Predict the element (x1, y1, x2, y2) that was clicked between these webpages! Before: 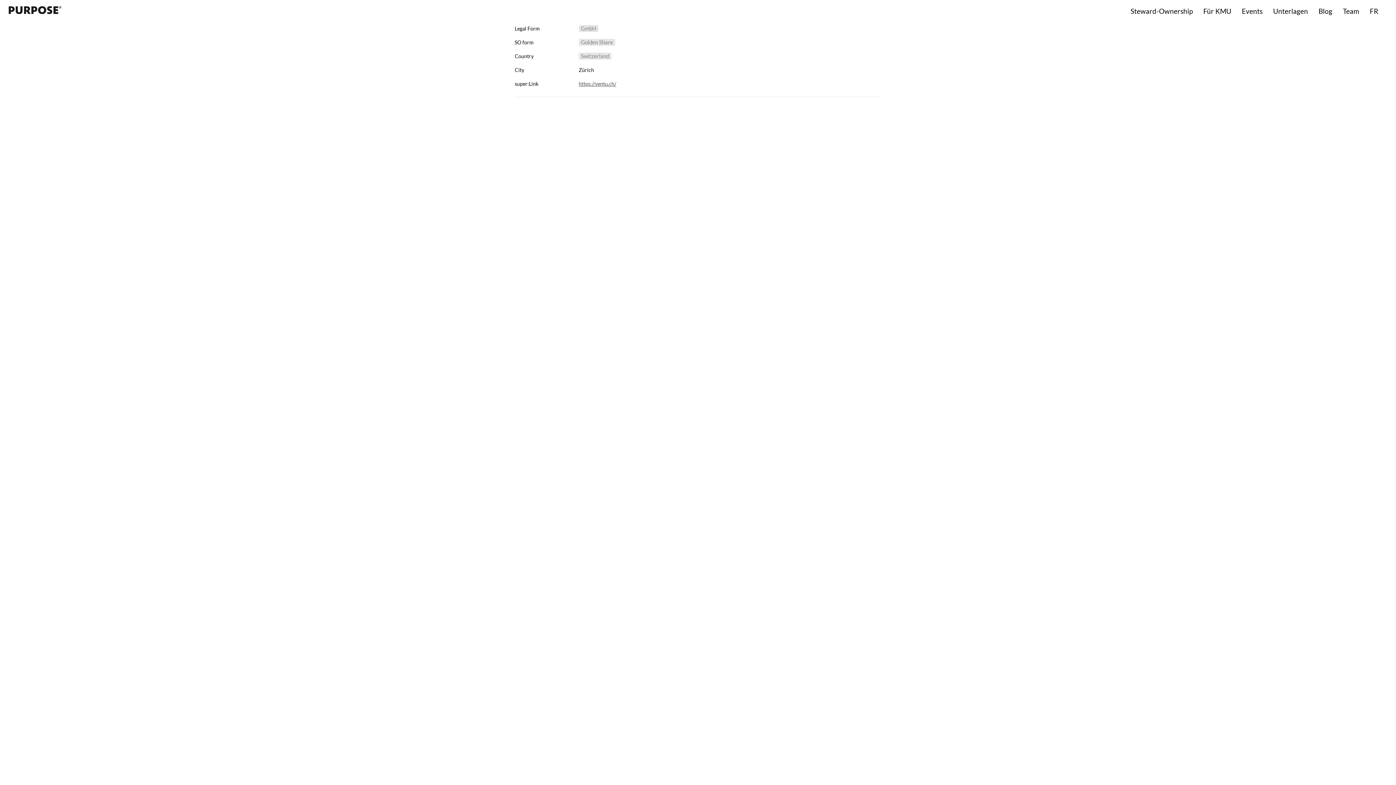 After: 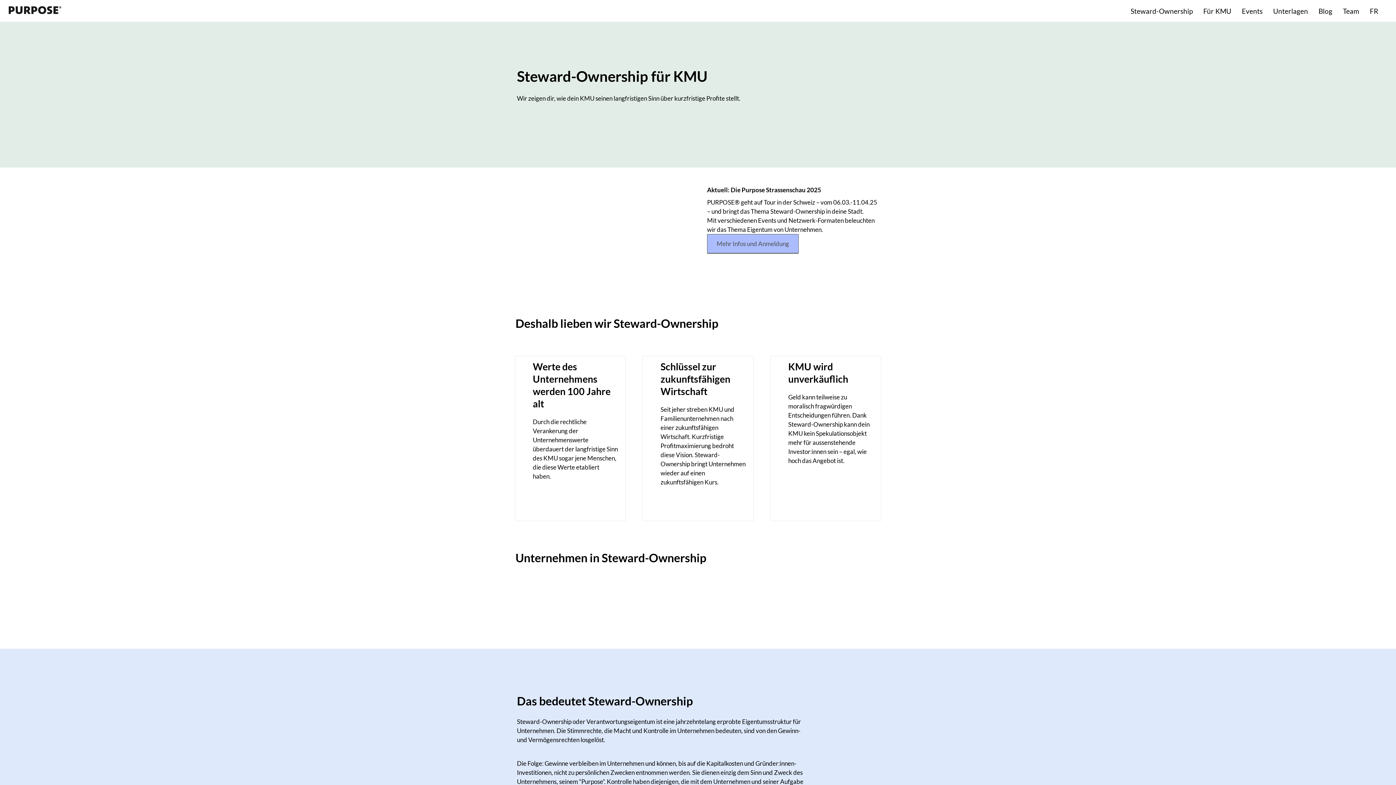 Action: bbox: (1199, 0, 1237, 20) label: Für KMU